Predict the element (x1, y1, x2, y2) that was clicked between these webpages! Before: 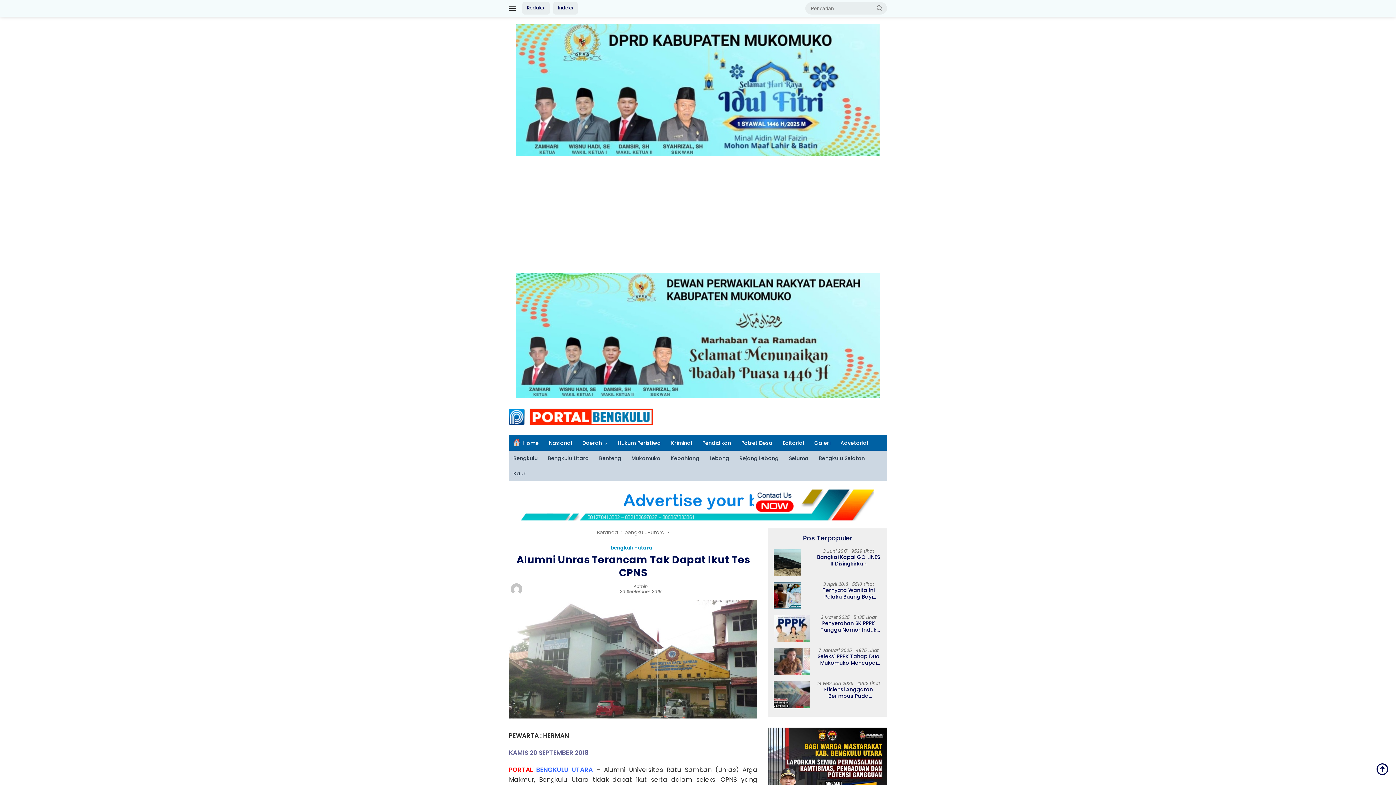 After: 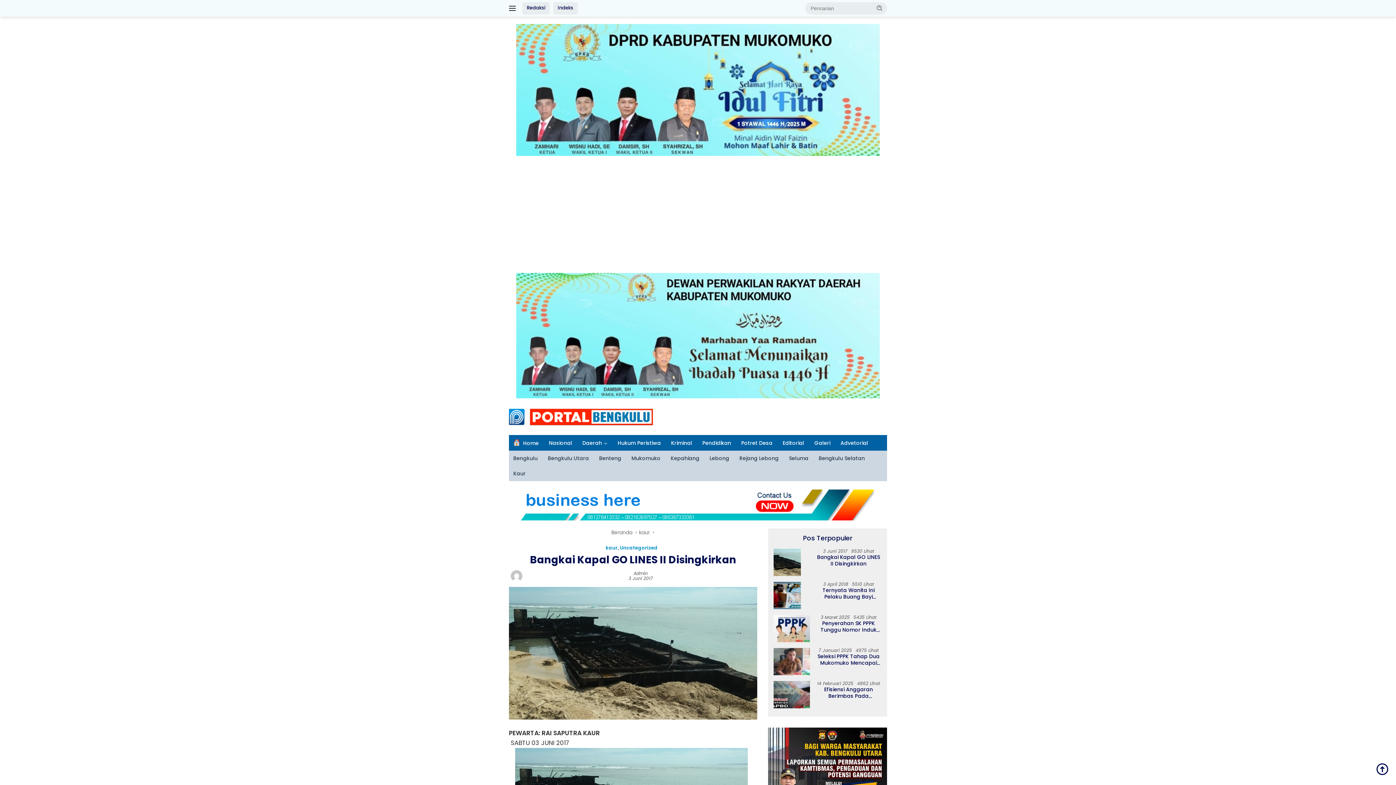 Action: bbox: (773, 549, 801, 576)